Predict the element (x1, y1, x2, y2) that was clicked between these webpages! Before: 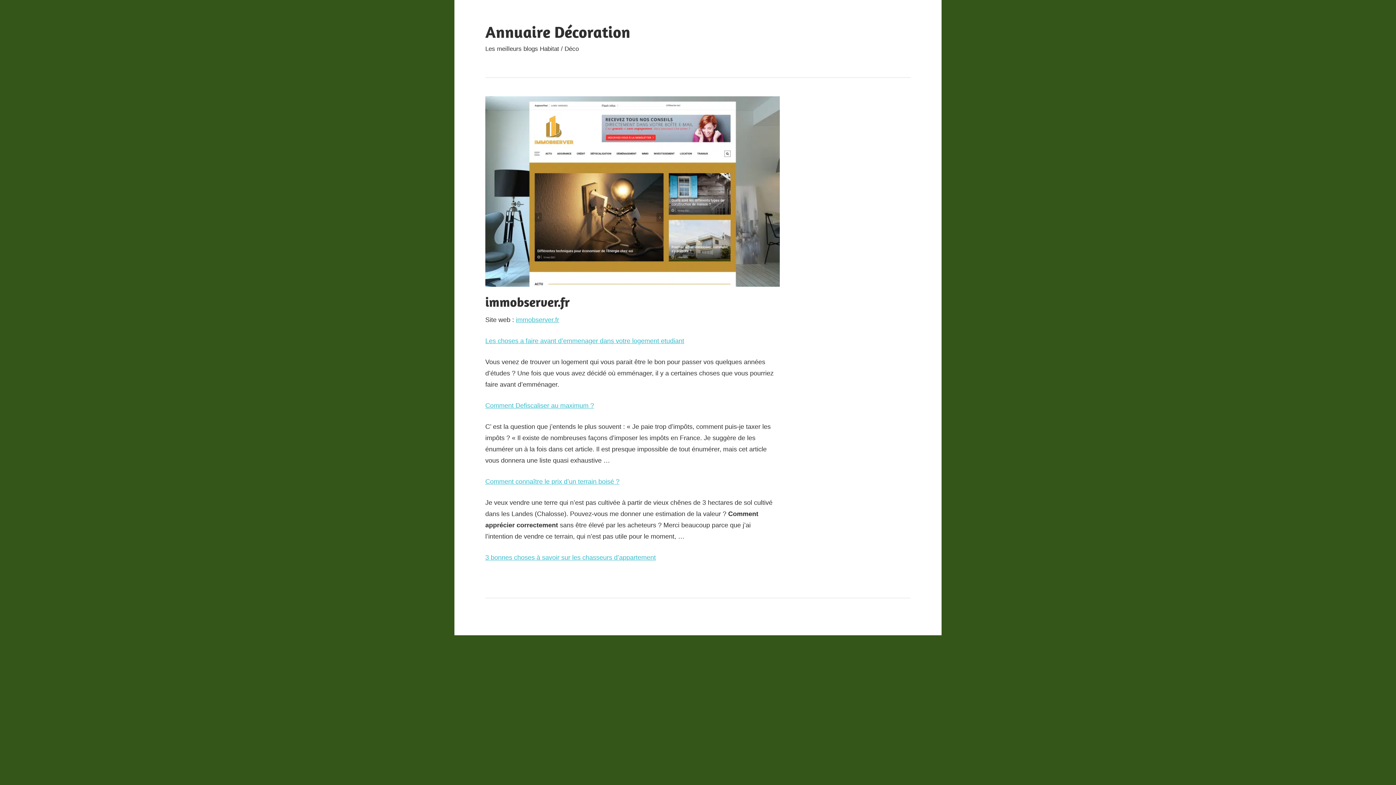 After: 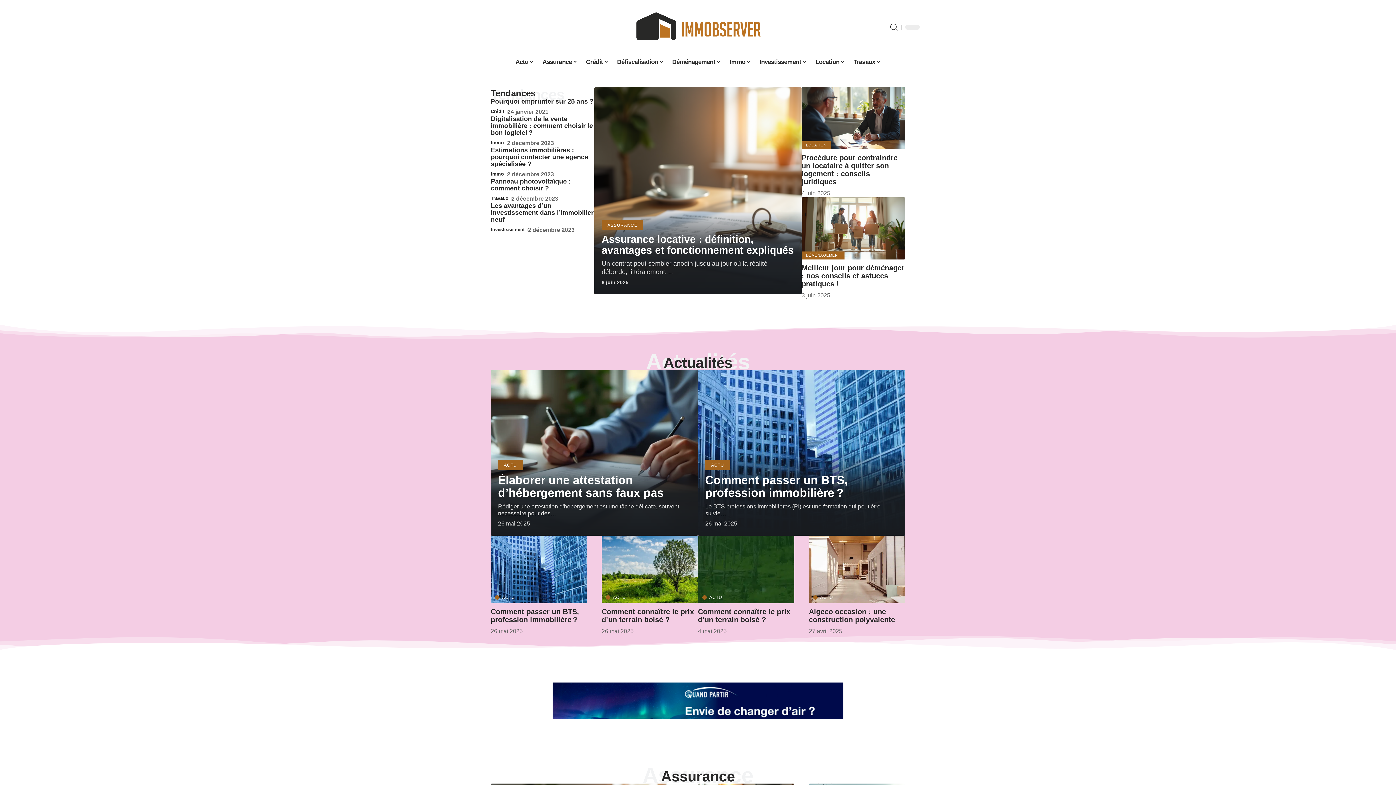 Action: label: immobserver.fr bbox: (516, 316, 559, 323)